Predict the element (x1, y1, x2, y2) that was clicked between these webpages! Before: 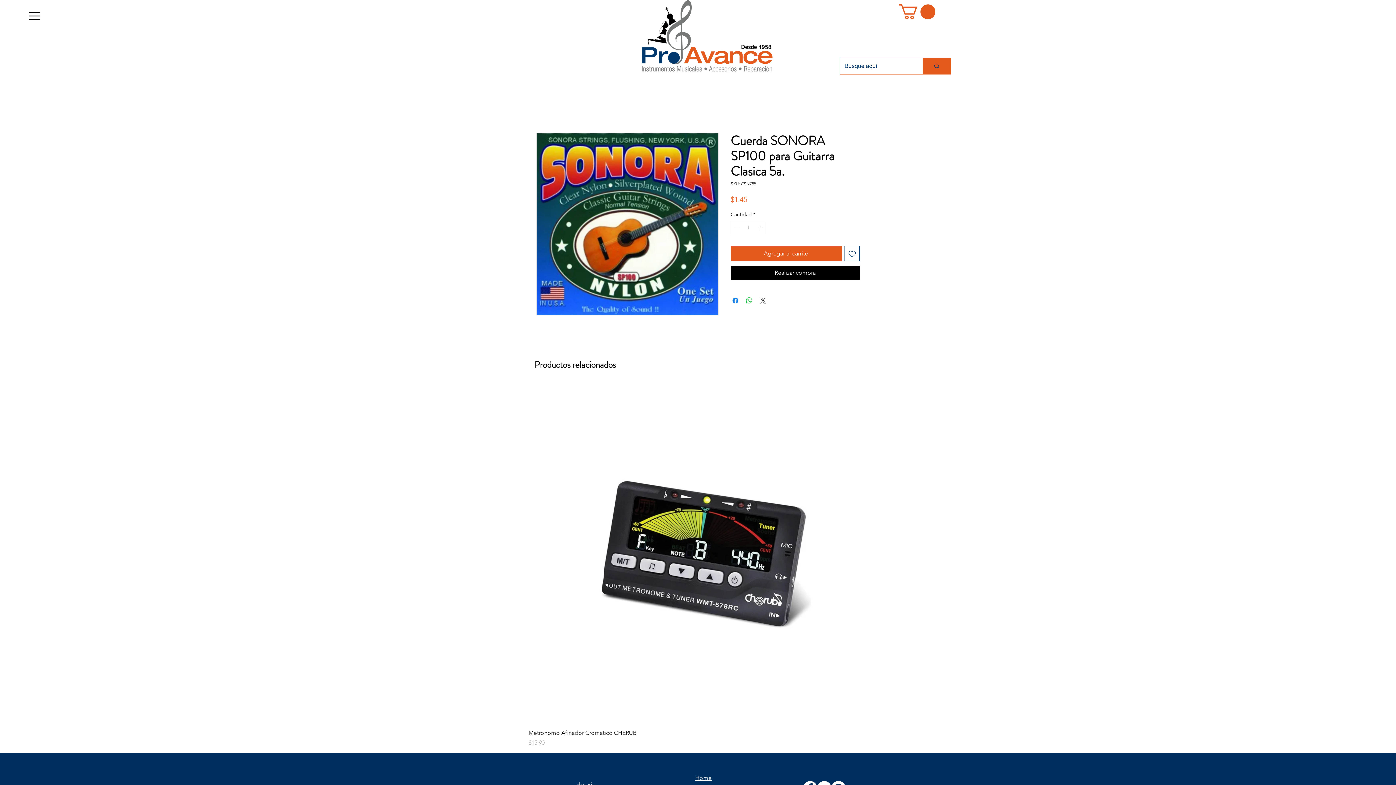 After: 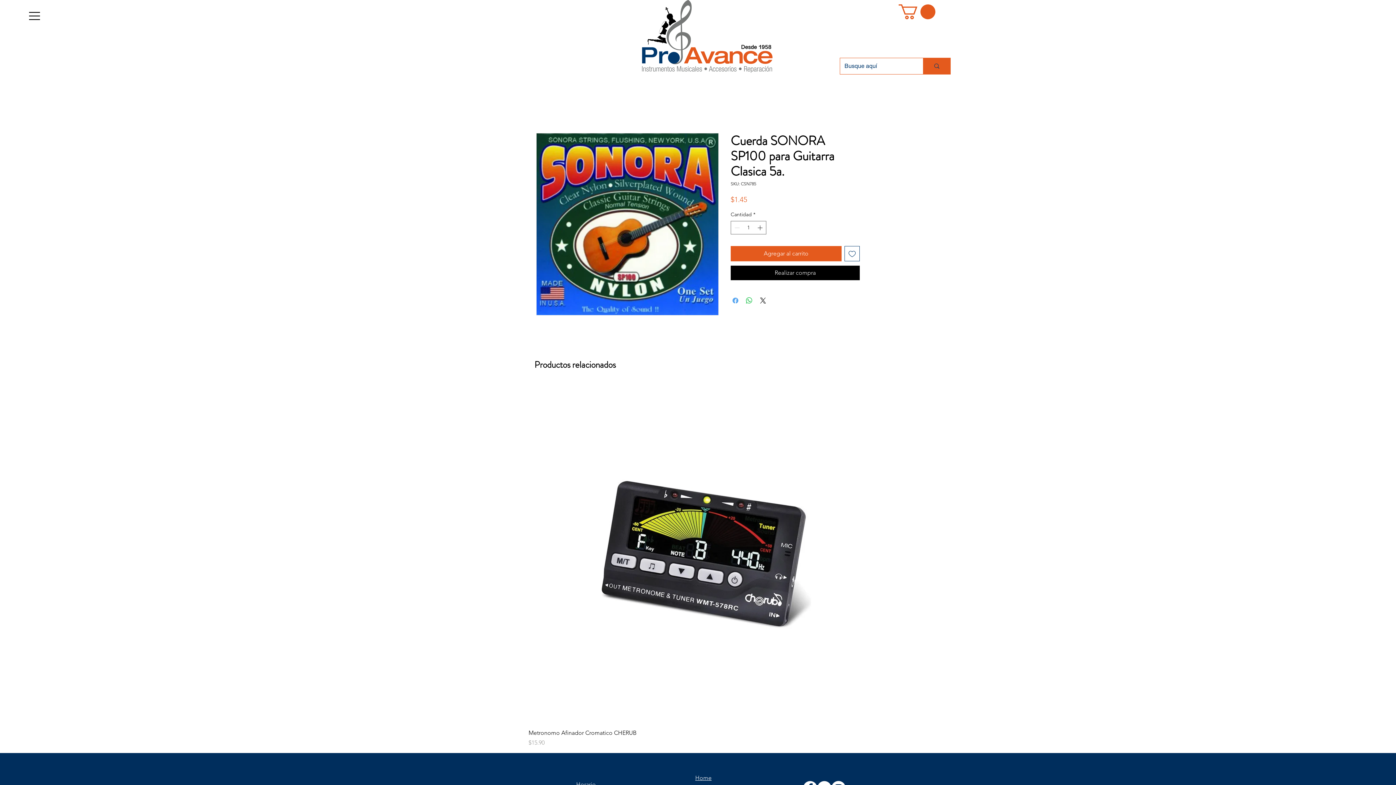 Action: bbox: (731, 296, 740, 305) label: Compartir en Facebook